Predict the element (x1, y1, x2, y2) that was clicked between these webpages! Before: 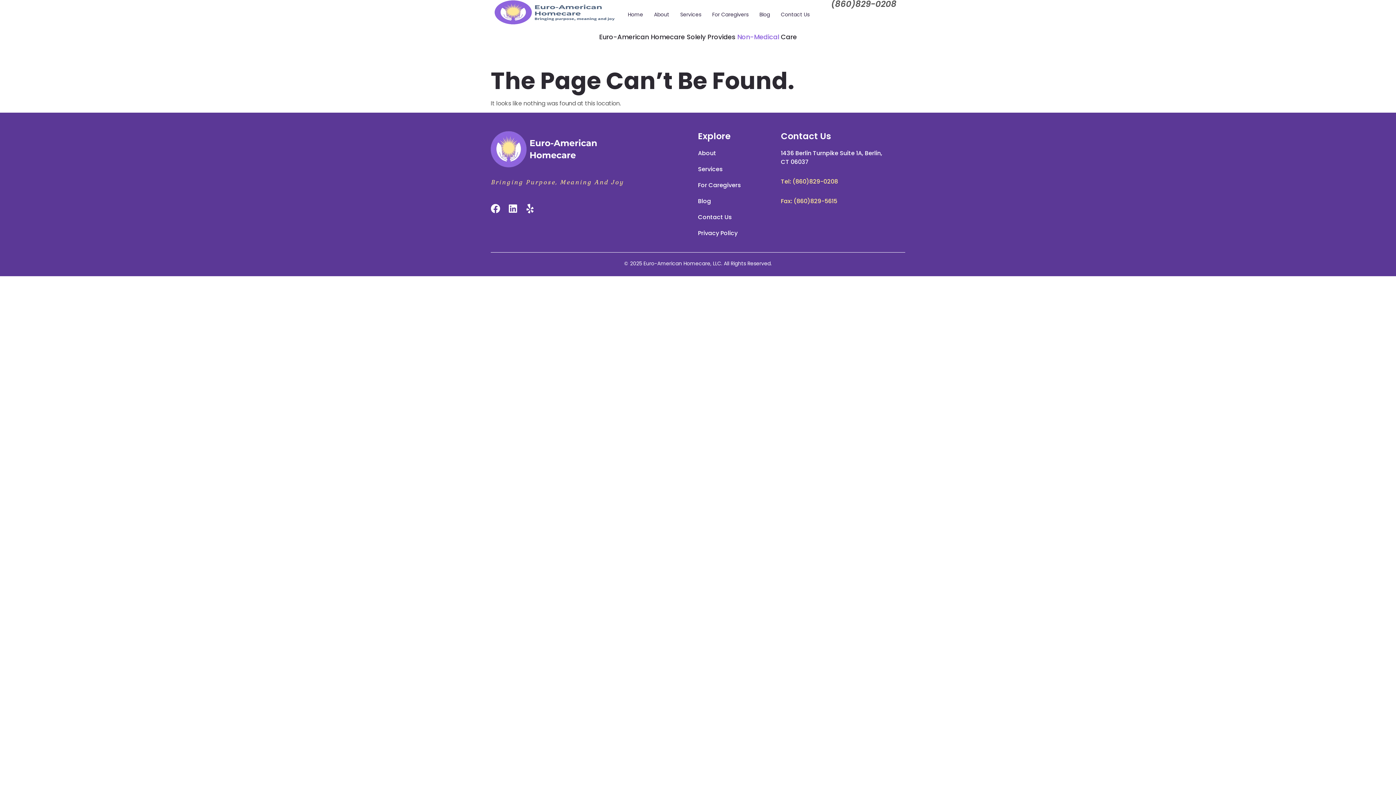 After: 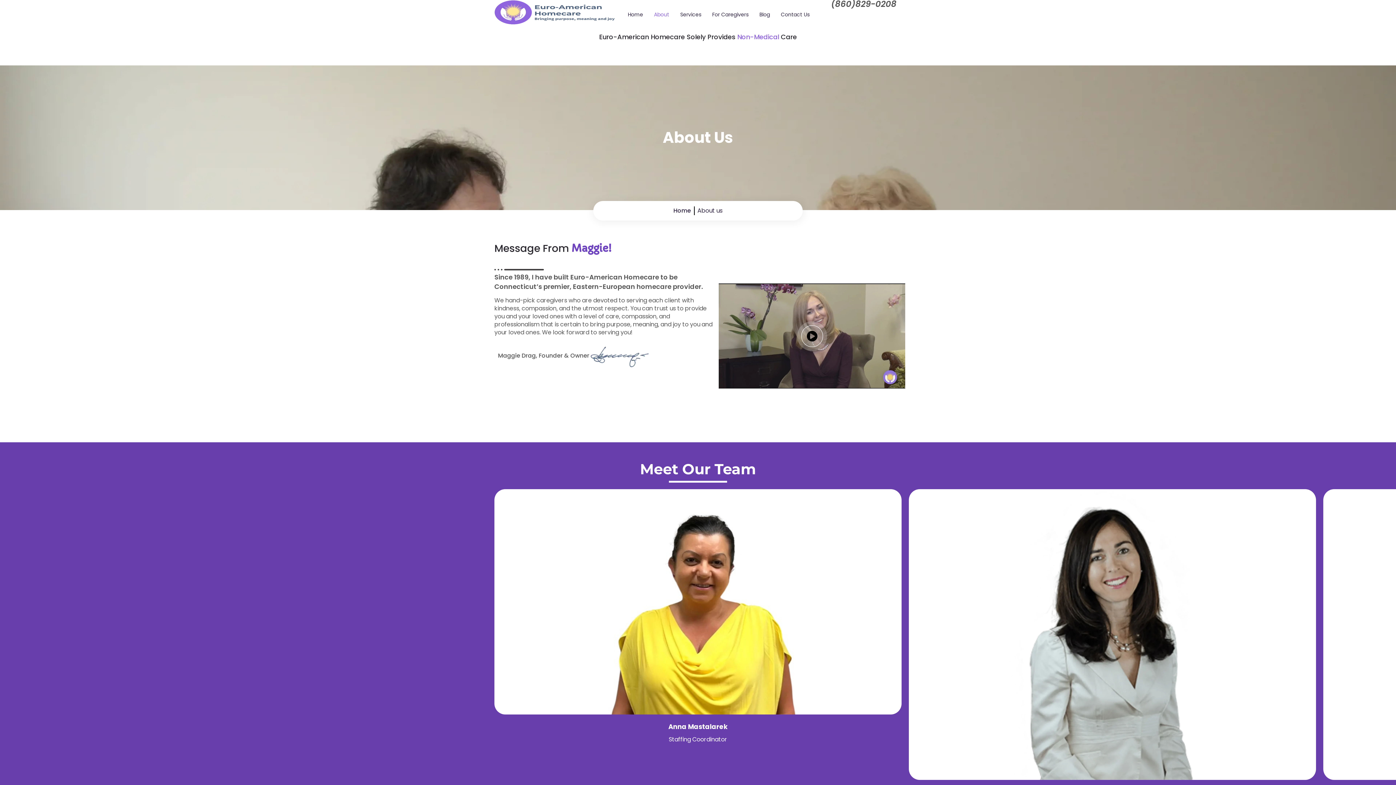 Action: bbox: (698, 149, 781, 157) label: About